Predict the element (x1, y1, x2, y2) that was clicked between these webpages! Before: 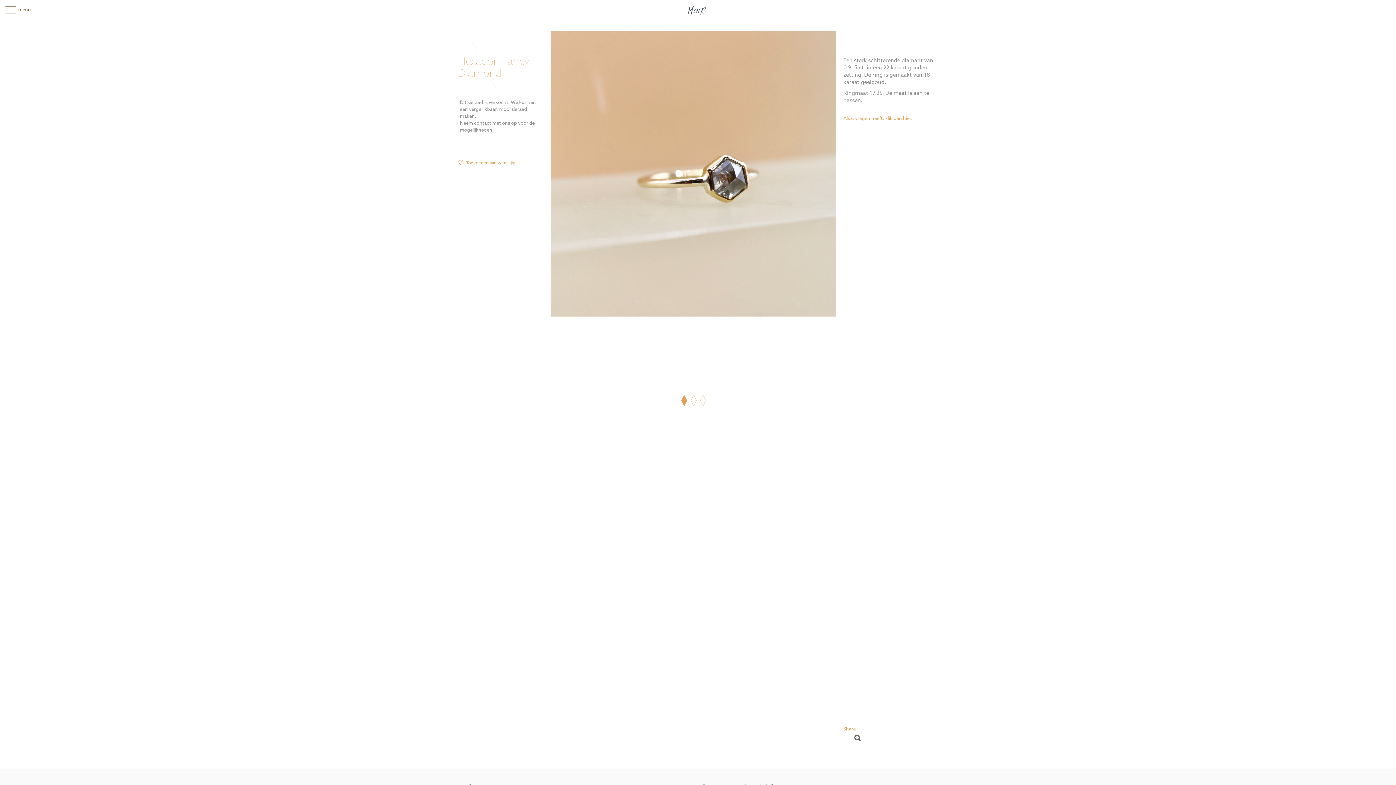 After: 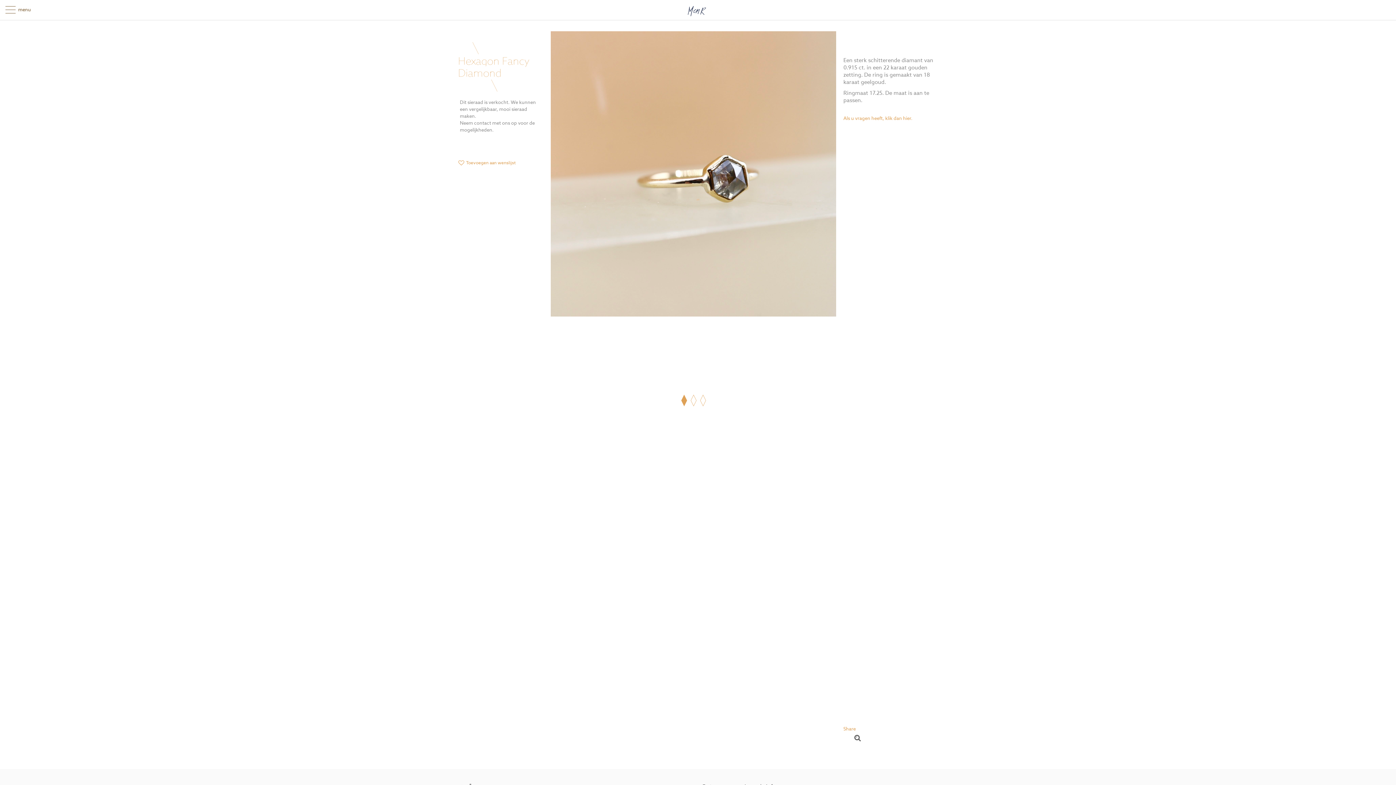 Action: bbox: (876, 735, 887, 740) label: Pin this item